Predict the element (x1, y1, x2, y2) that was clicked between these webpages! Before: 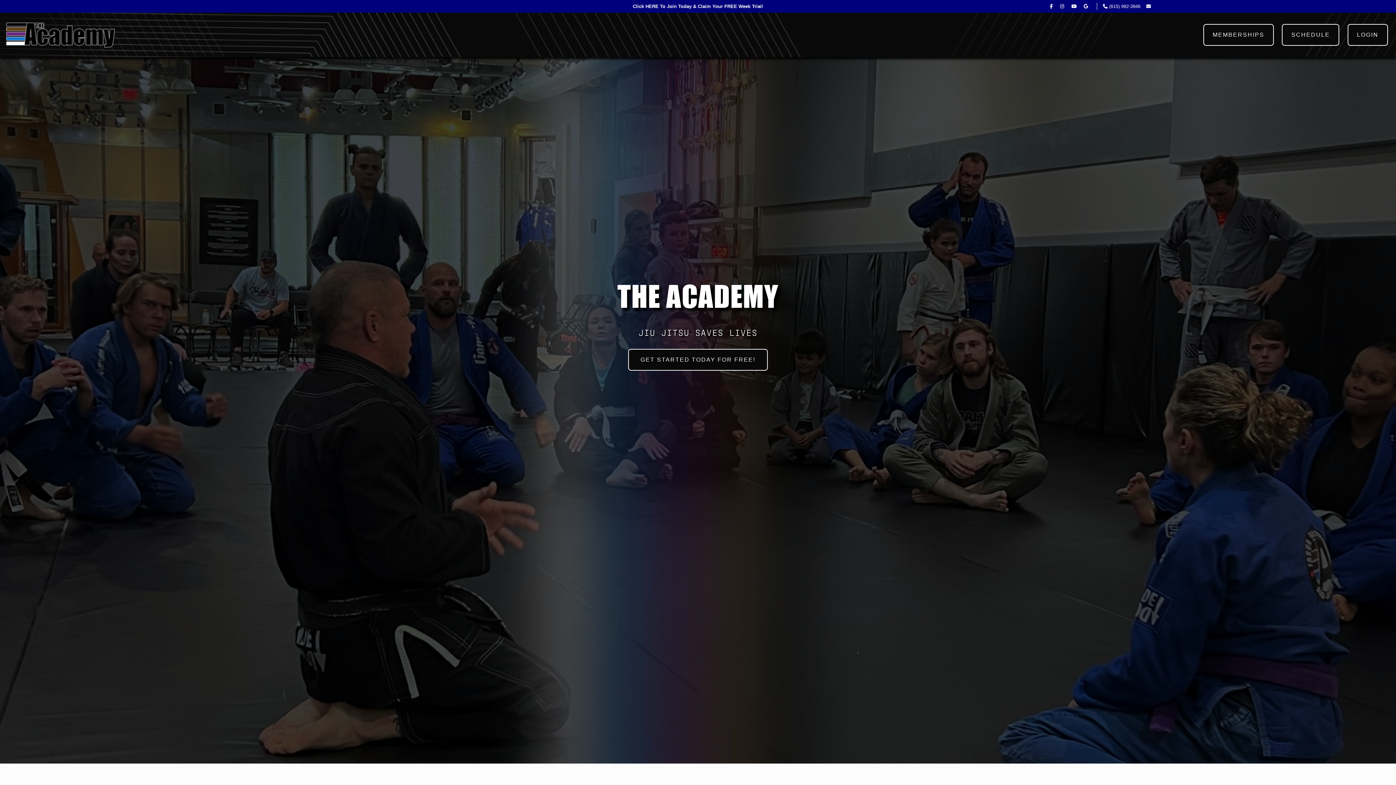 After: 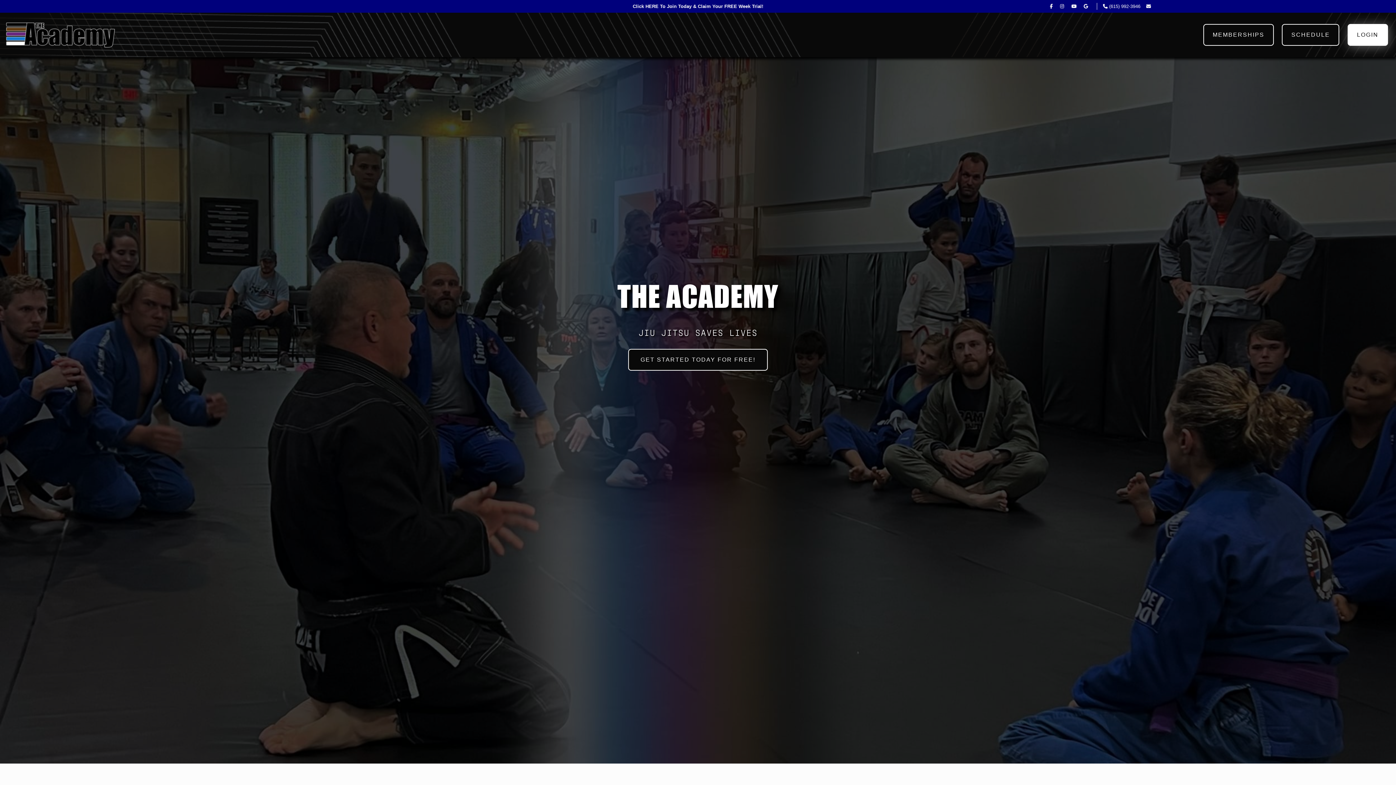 Action: label: LOGIN bbox: (1347, 24, 1388, 45)